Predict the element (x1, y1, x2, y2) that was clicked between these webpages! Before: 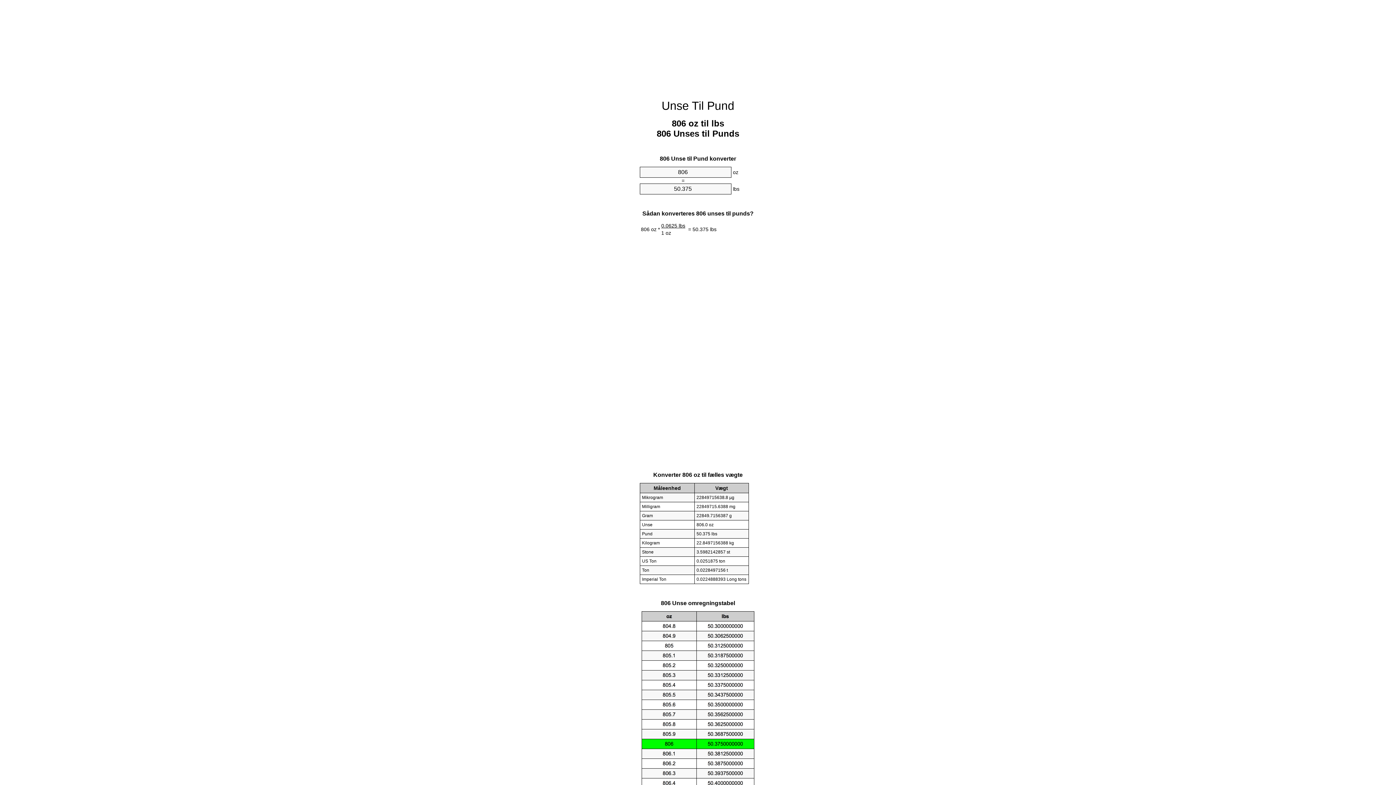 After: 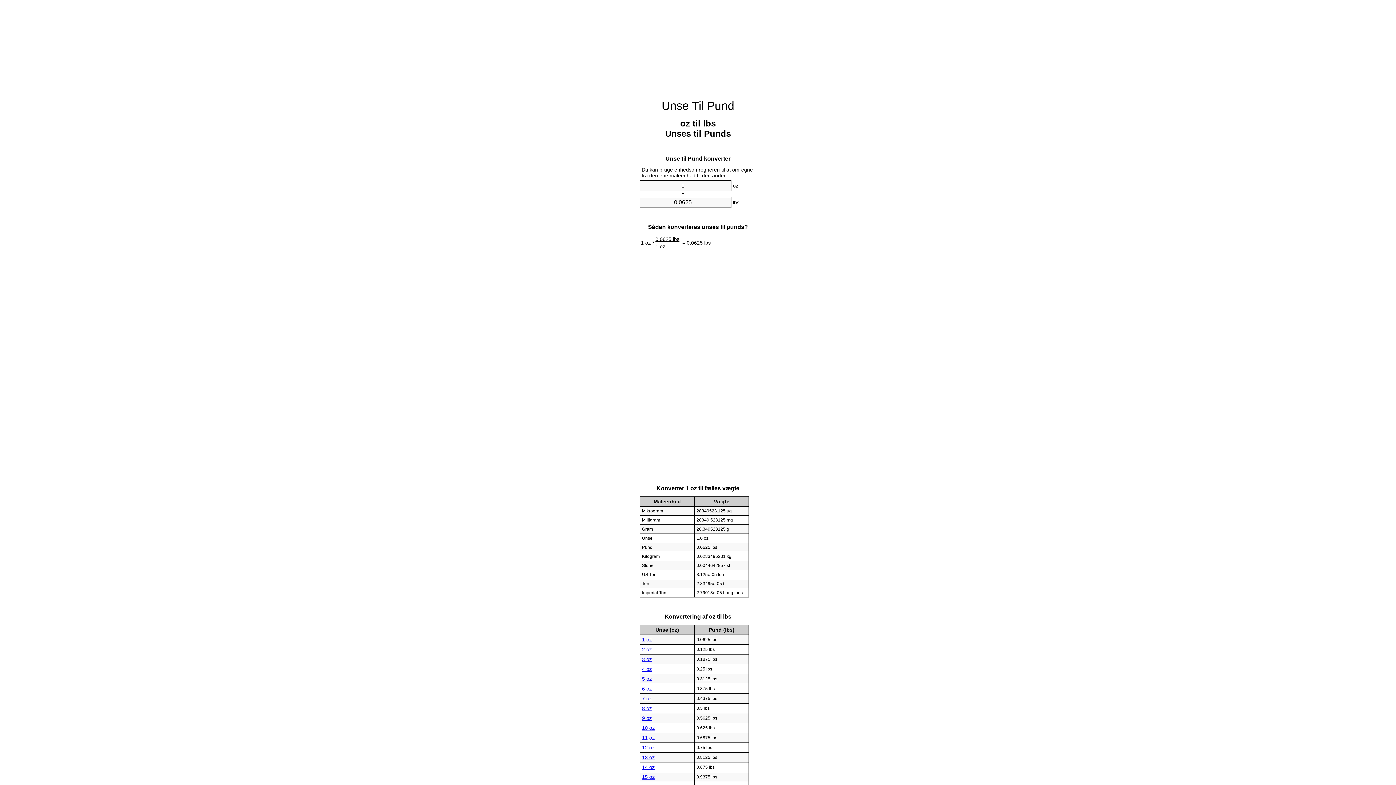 Action: bbox: (661, 99, 734, 112) label: Unse Til Pund